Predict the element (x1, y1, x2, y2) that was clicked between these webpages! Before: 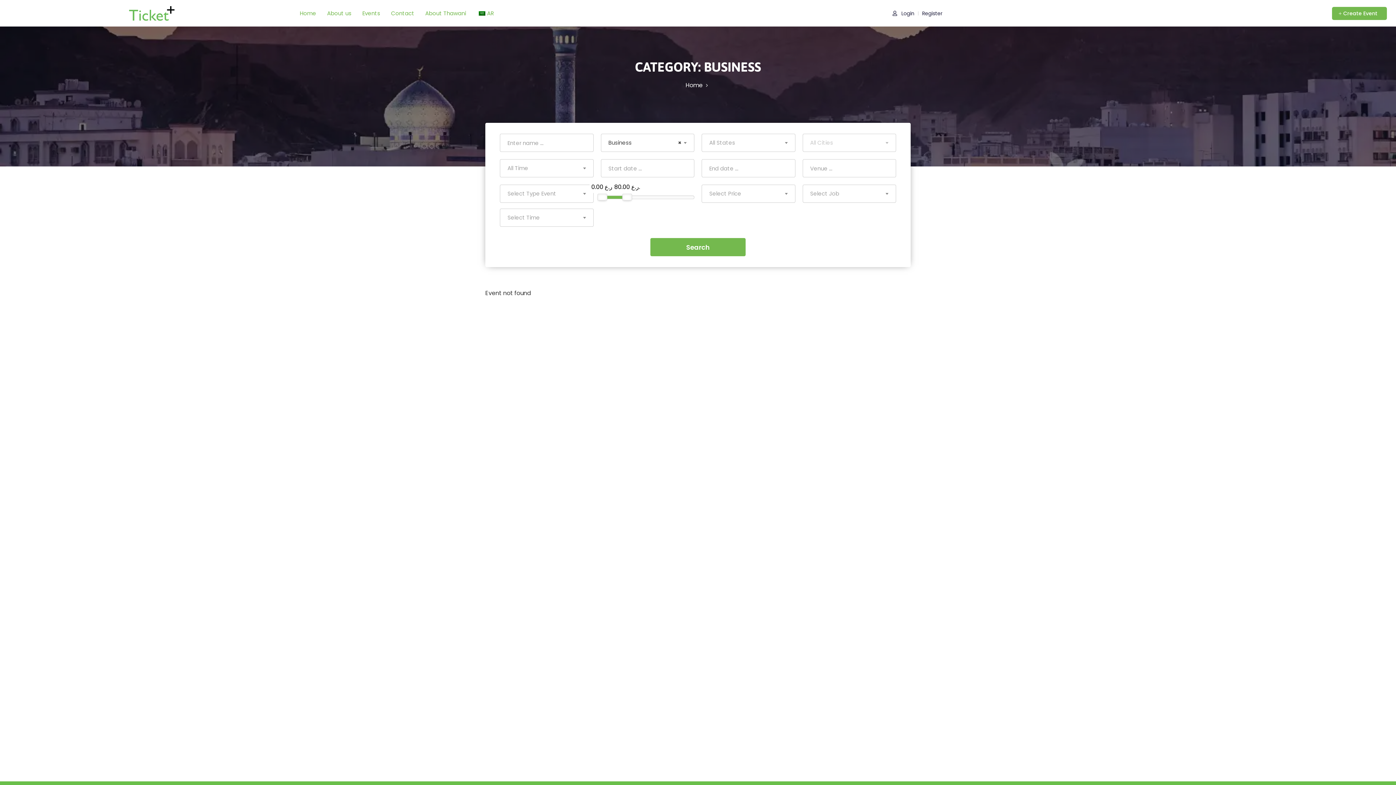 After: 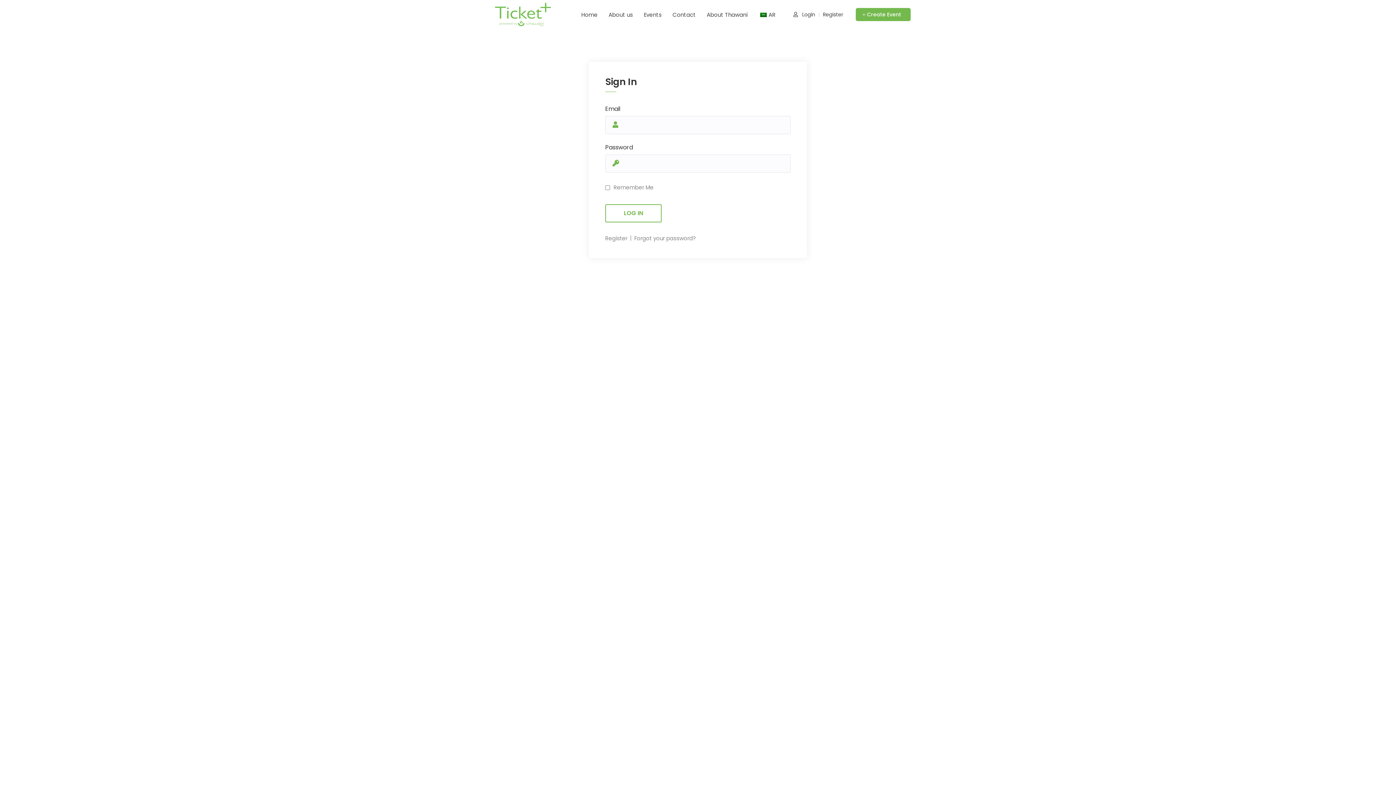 Action: bbox: (1332, 6, 1387, 19) label: Create Event